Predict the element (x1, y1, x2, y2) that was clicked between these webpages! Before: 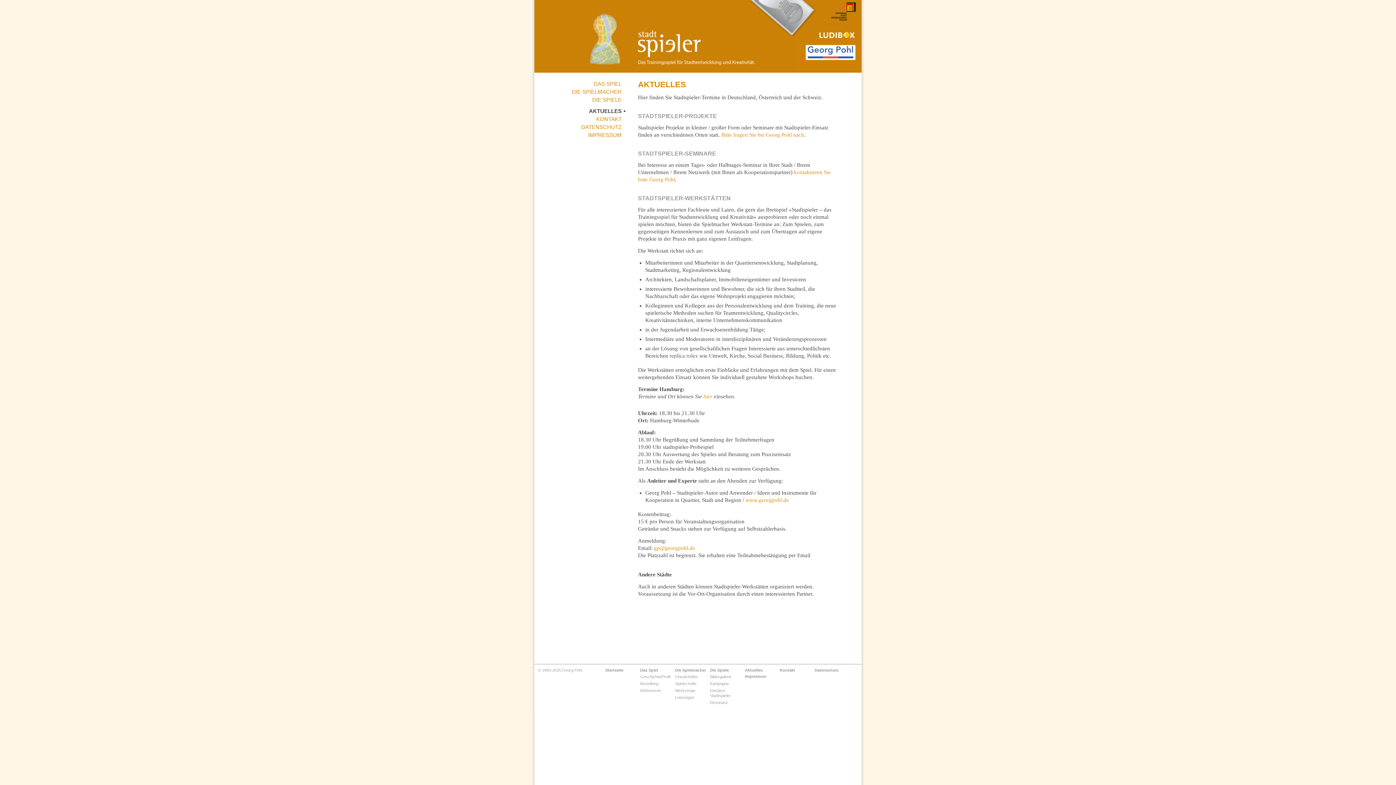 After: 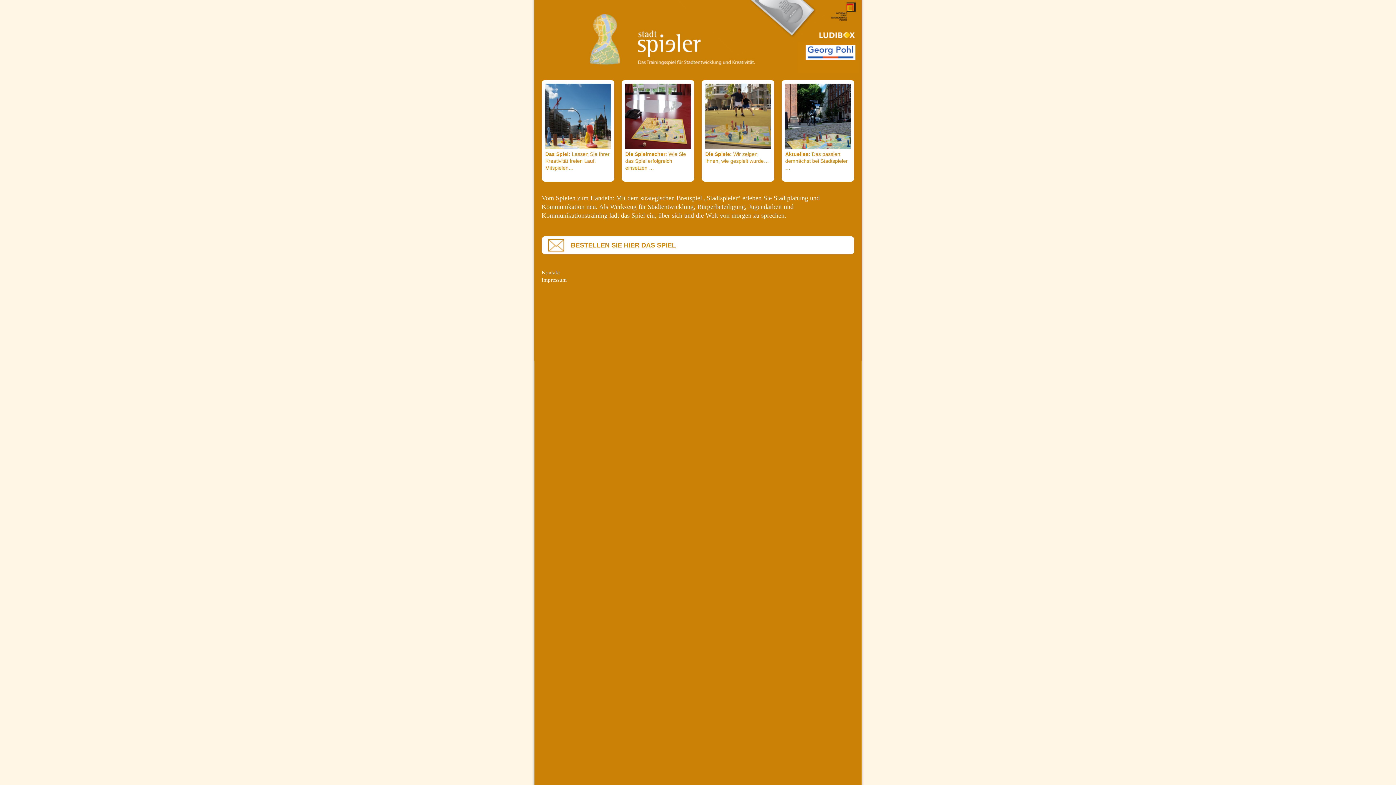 Action: label: Startseite bbox: (605, 668, 623, 672)